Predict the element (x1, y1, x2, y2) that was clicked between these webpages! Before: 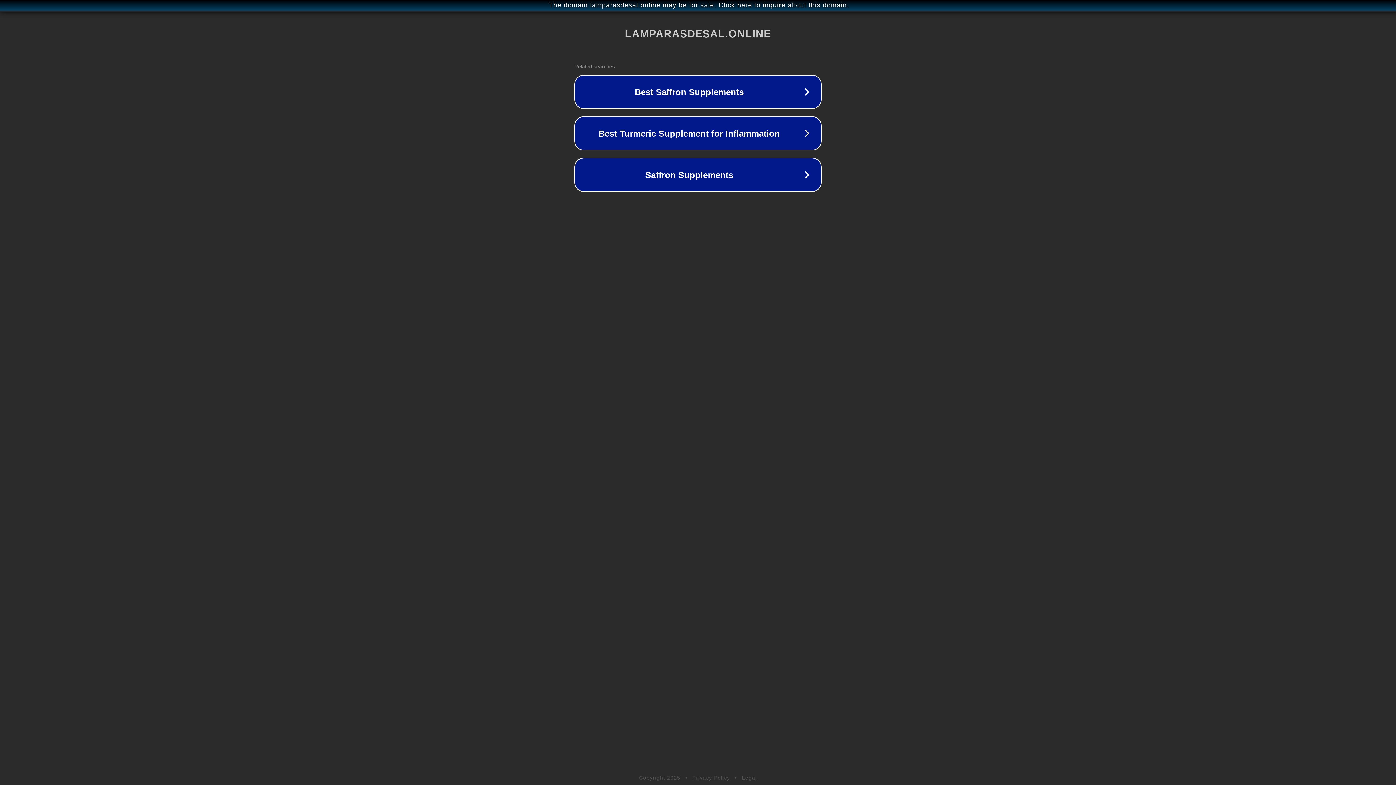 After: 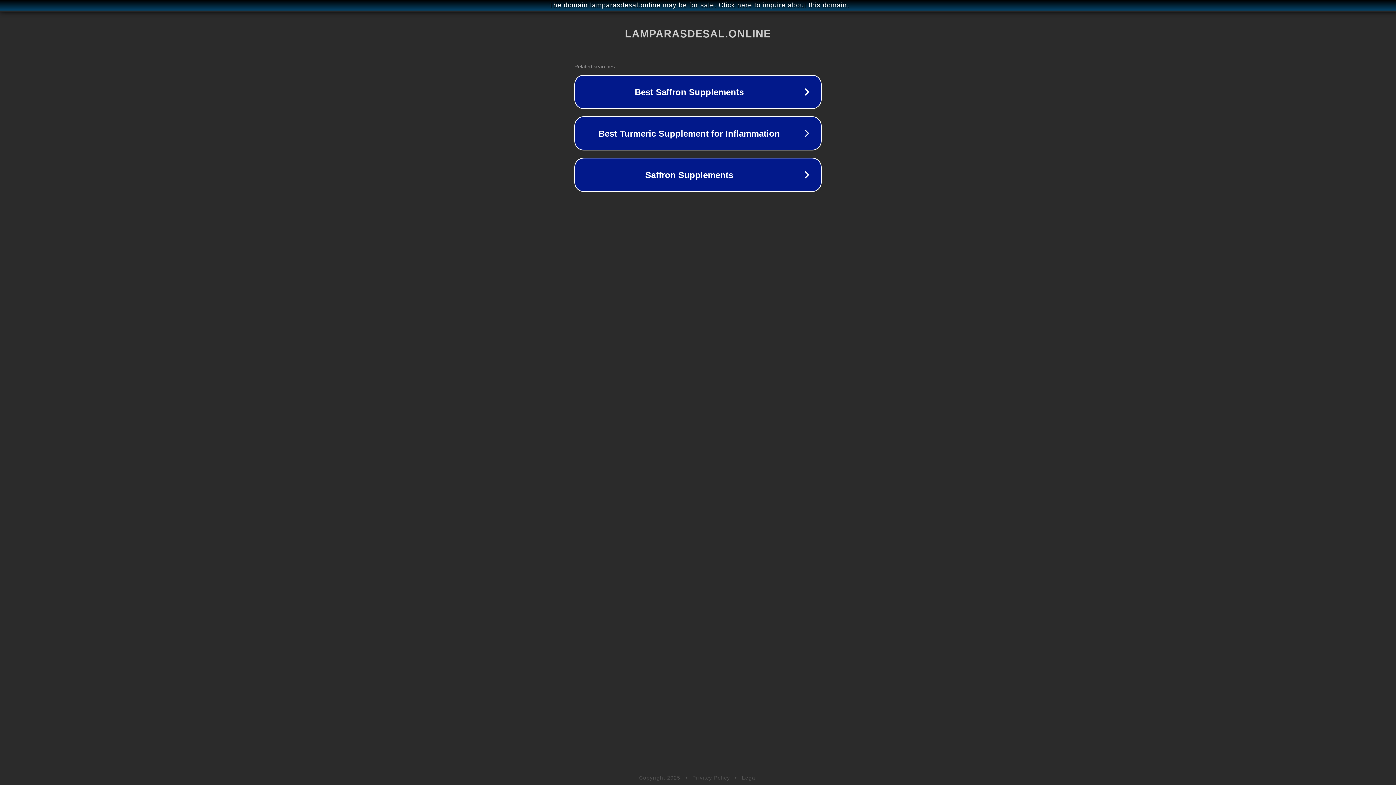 Action: label: Privacy Policy bbox: (692, 775, 730, 781)